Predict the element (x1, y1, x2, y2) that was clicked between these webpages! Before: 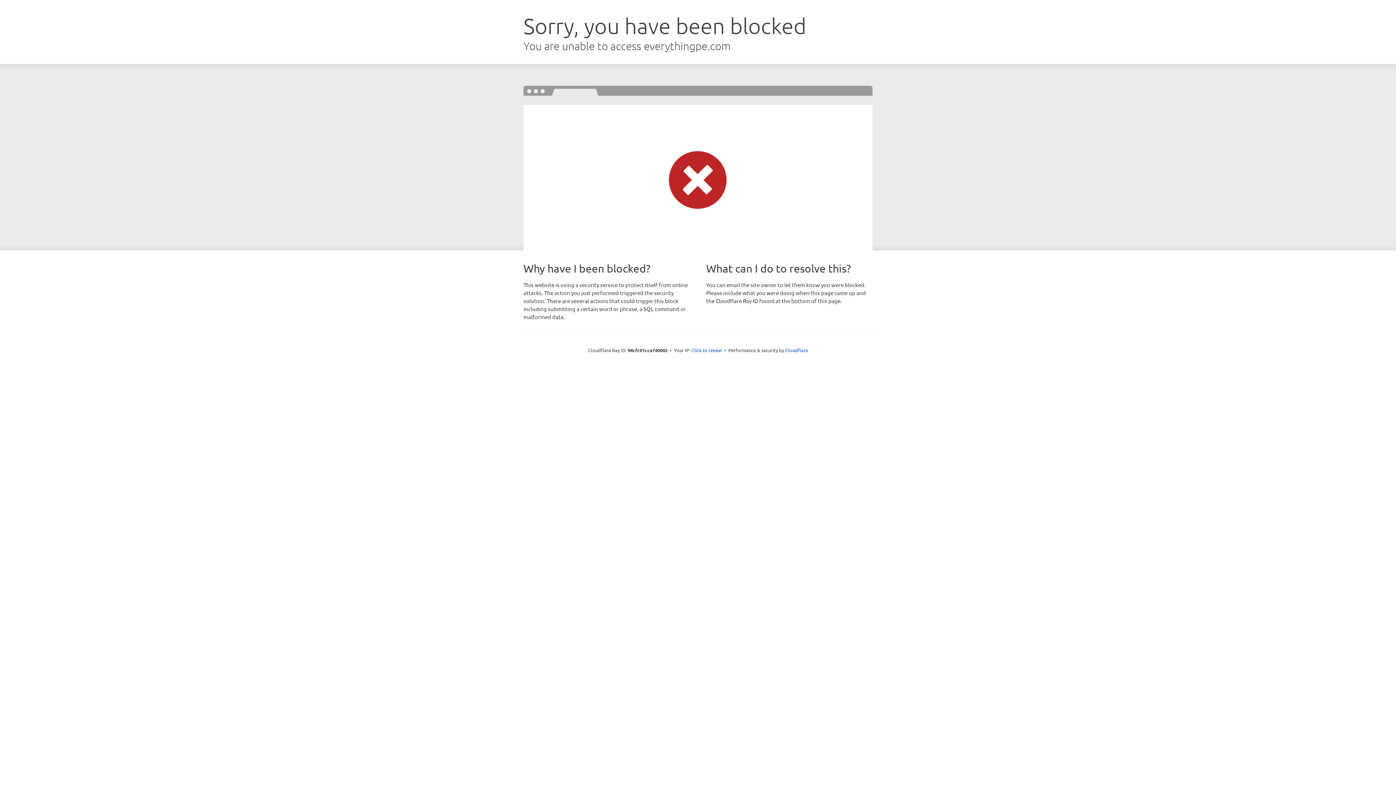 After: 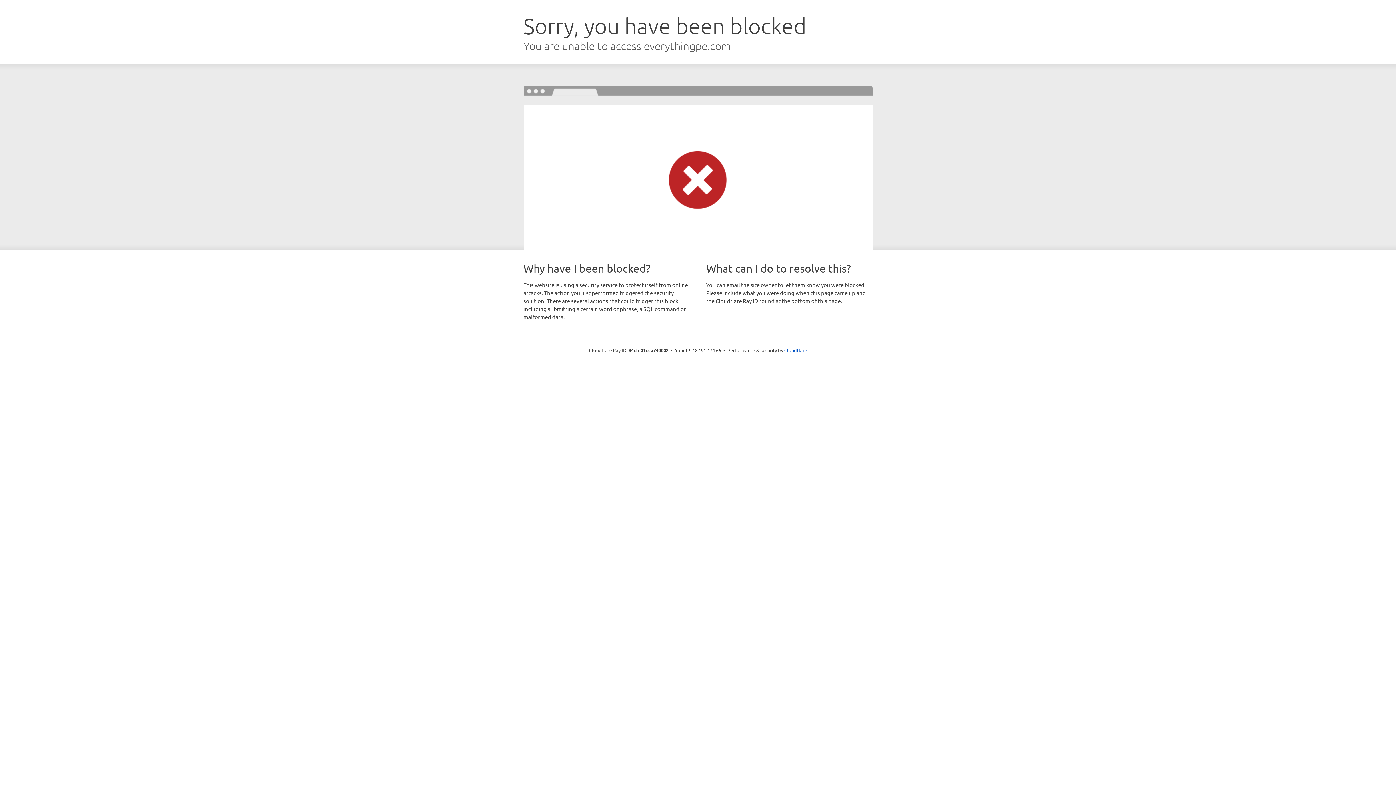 Action: bbox: (691, 346, 722, 353) label: Click to reveal